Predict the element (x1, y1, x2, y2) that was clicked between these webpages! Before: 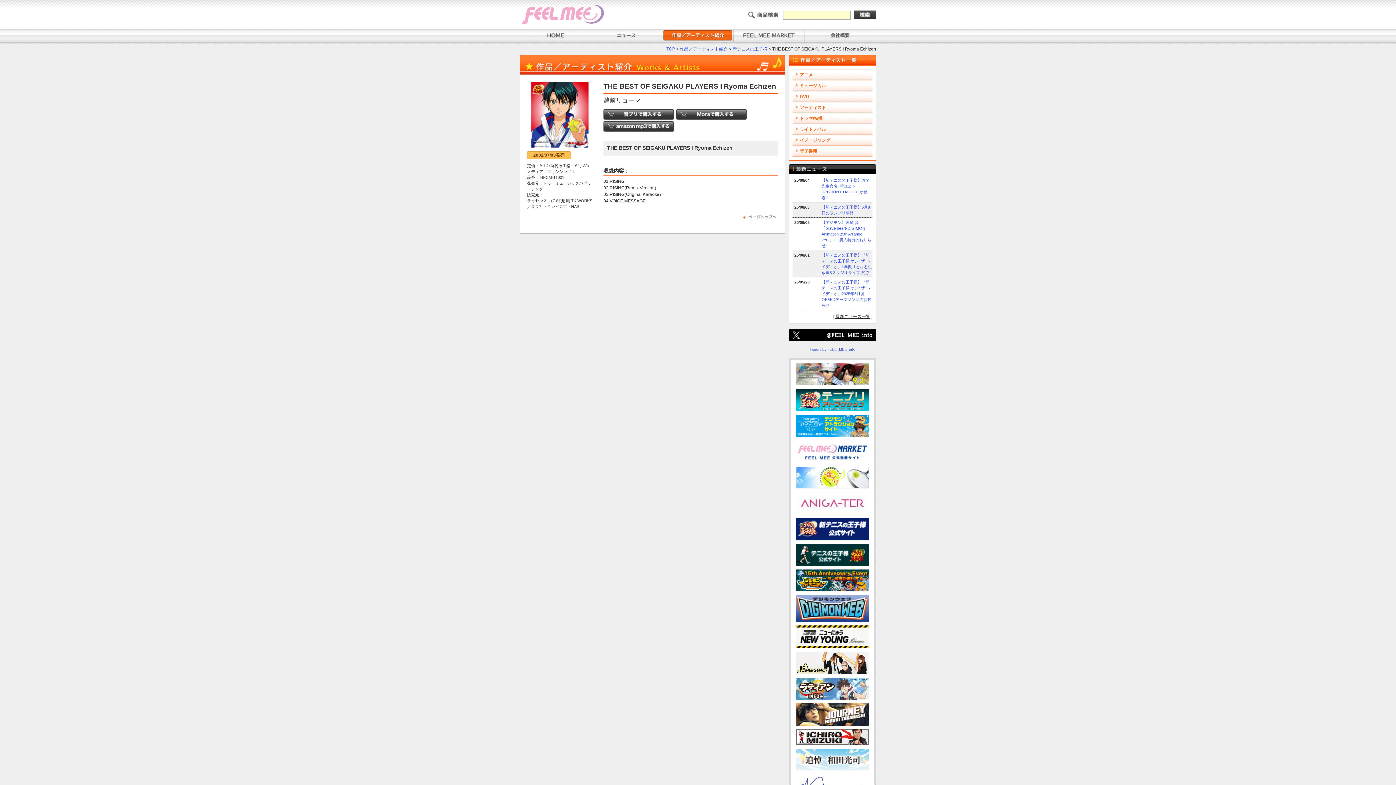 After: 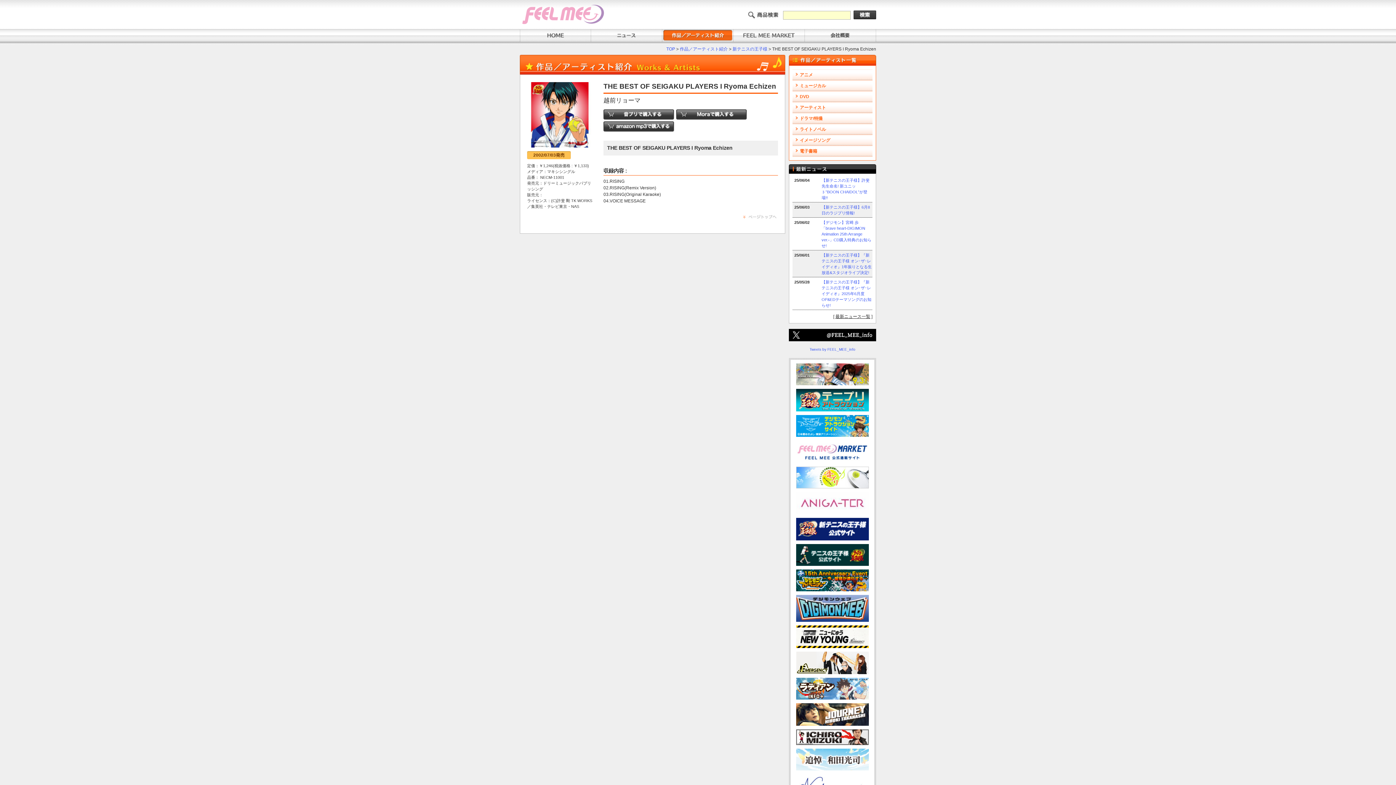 Action: bbox: (740, 216, 778, 221)